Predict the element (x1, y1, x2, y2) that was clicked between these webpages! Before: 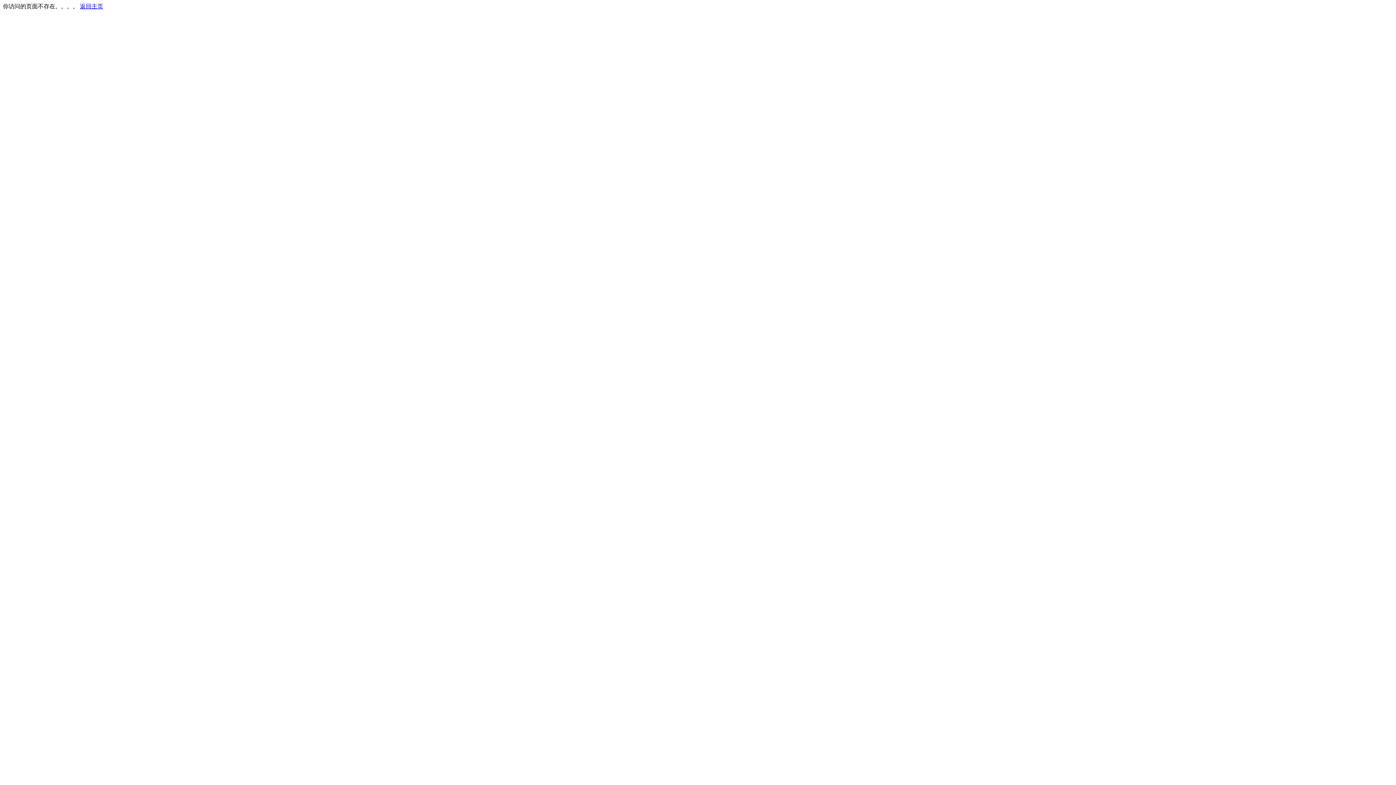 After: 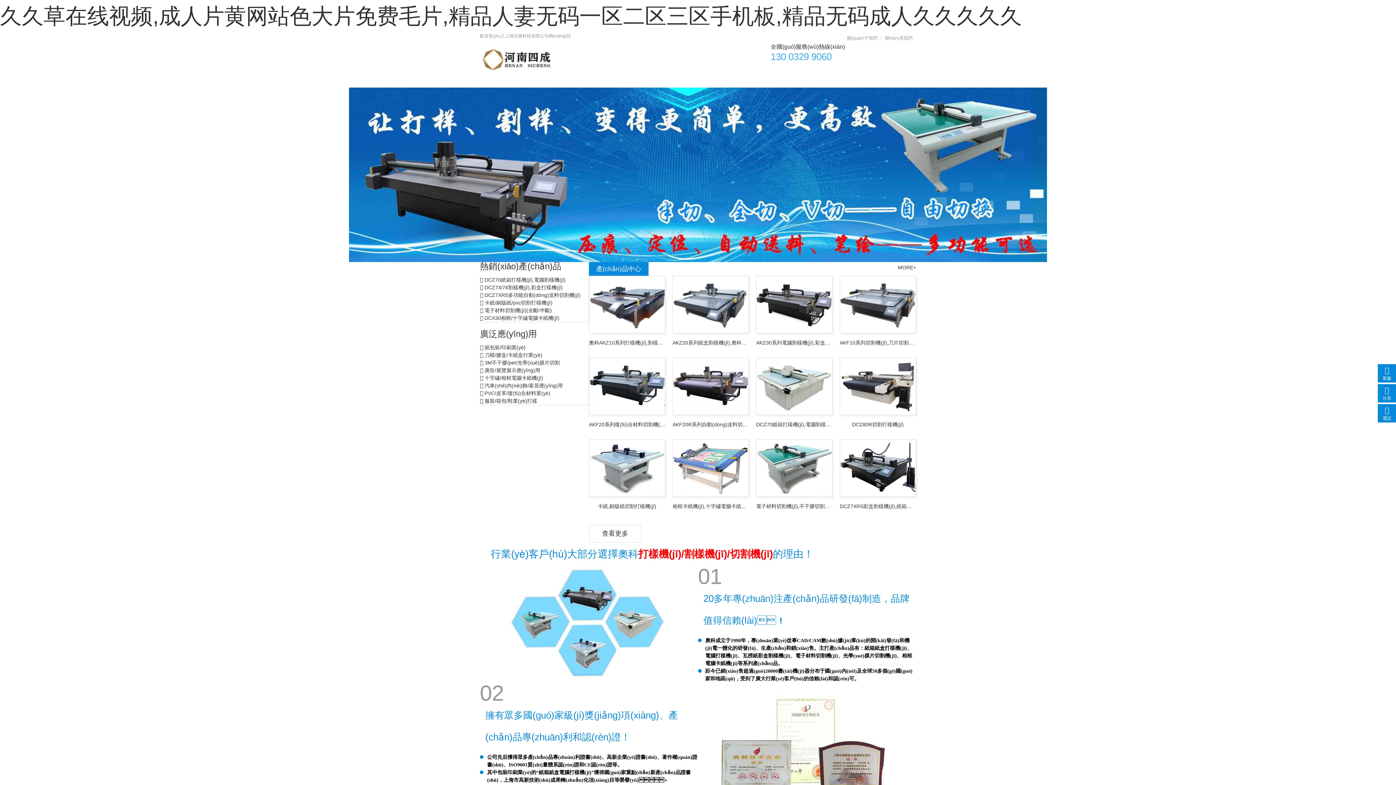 Action: bbox: (80, 3, 103, 9) label: 返回主页